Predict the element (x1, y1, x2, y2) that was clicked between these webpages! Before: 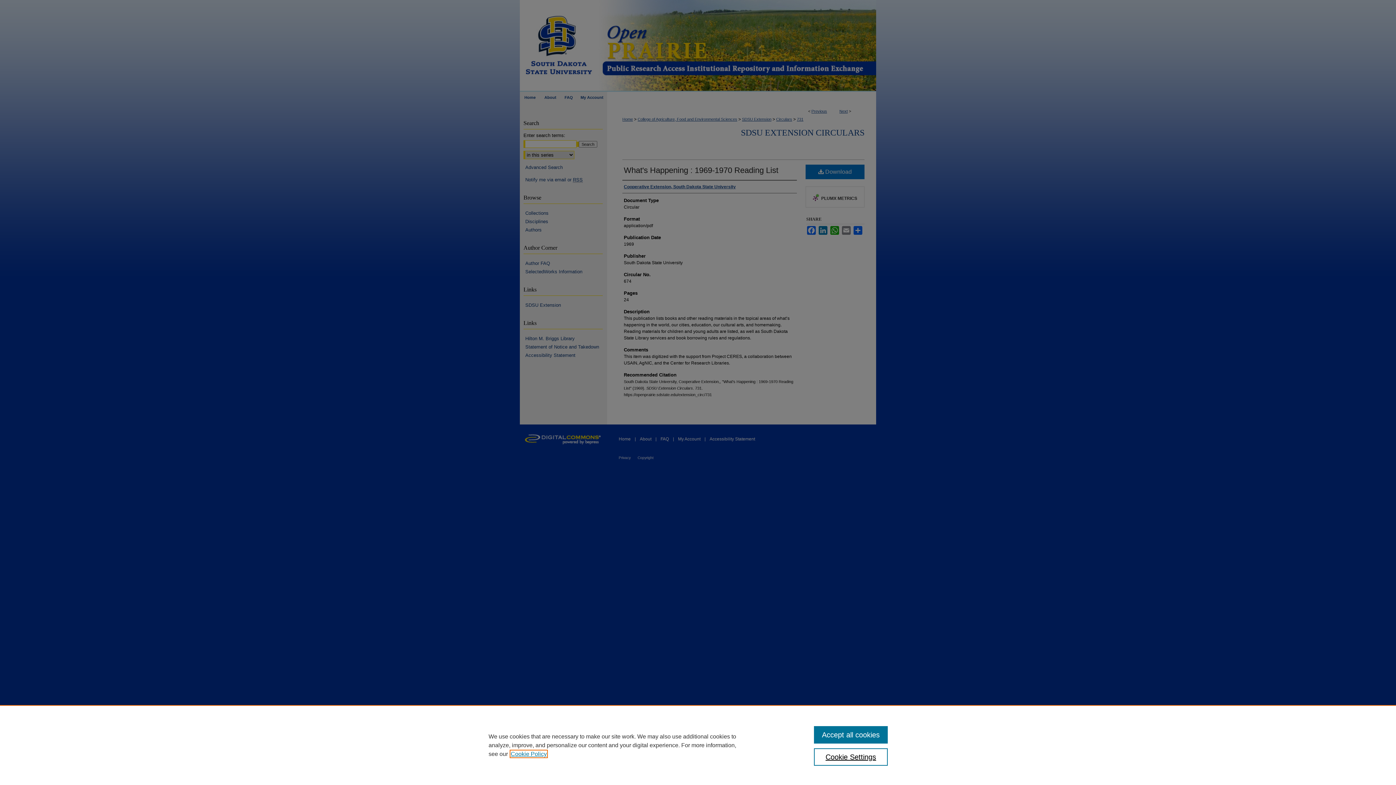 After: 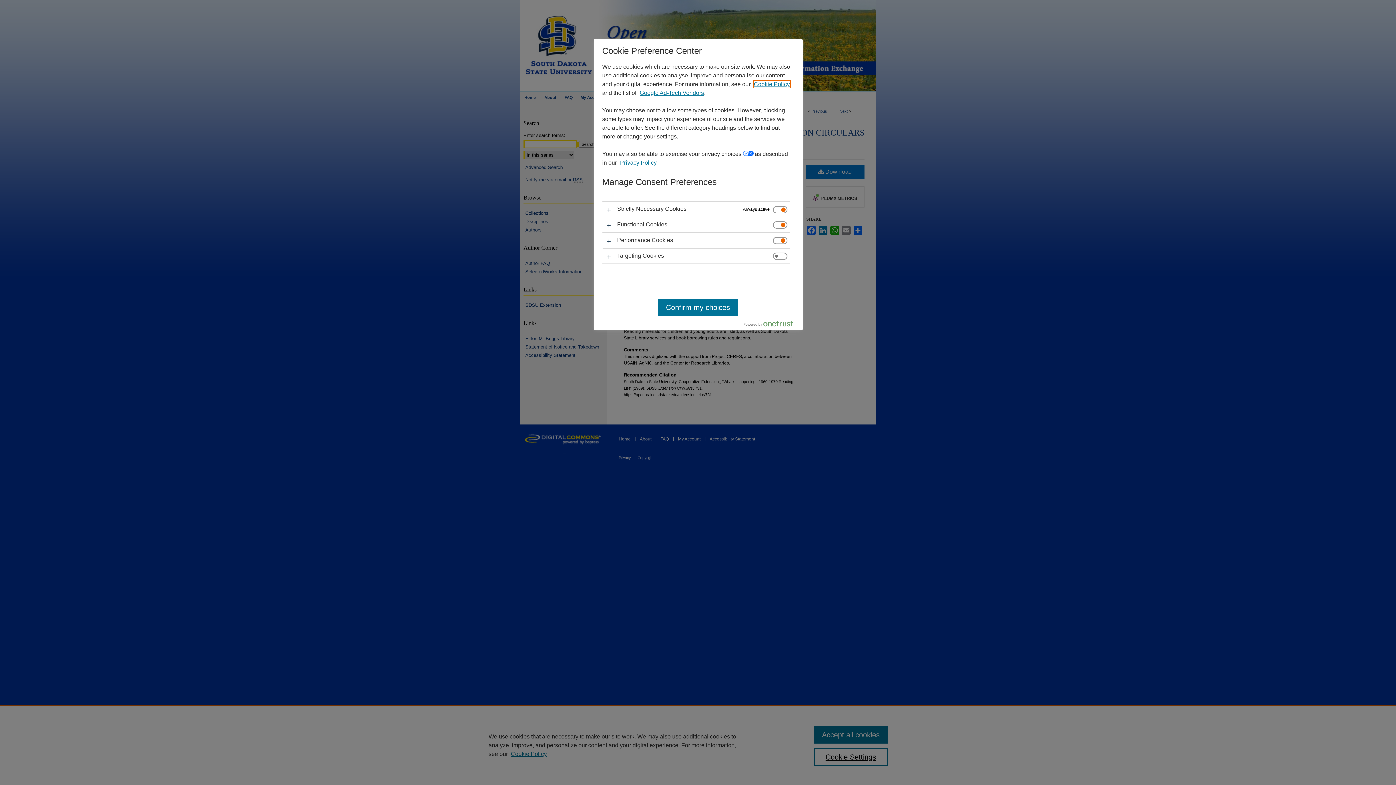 Action: bbox: (814, 748, 887, 766) label: Cookie Settings